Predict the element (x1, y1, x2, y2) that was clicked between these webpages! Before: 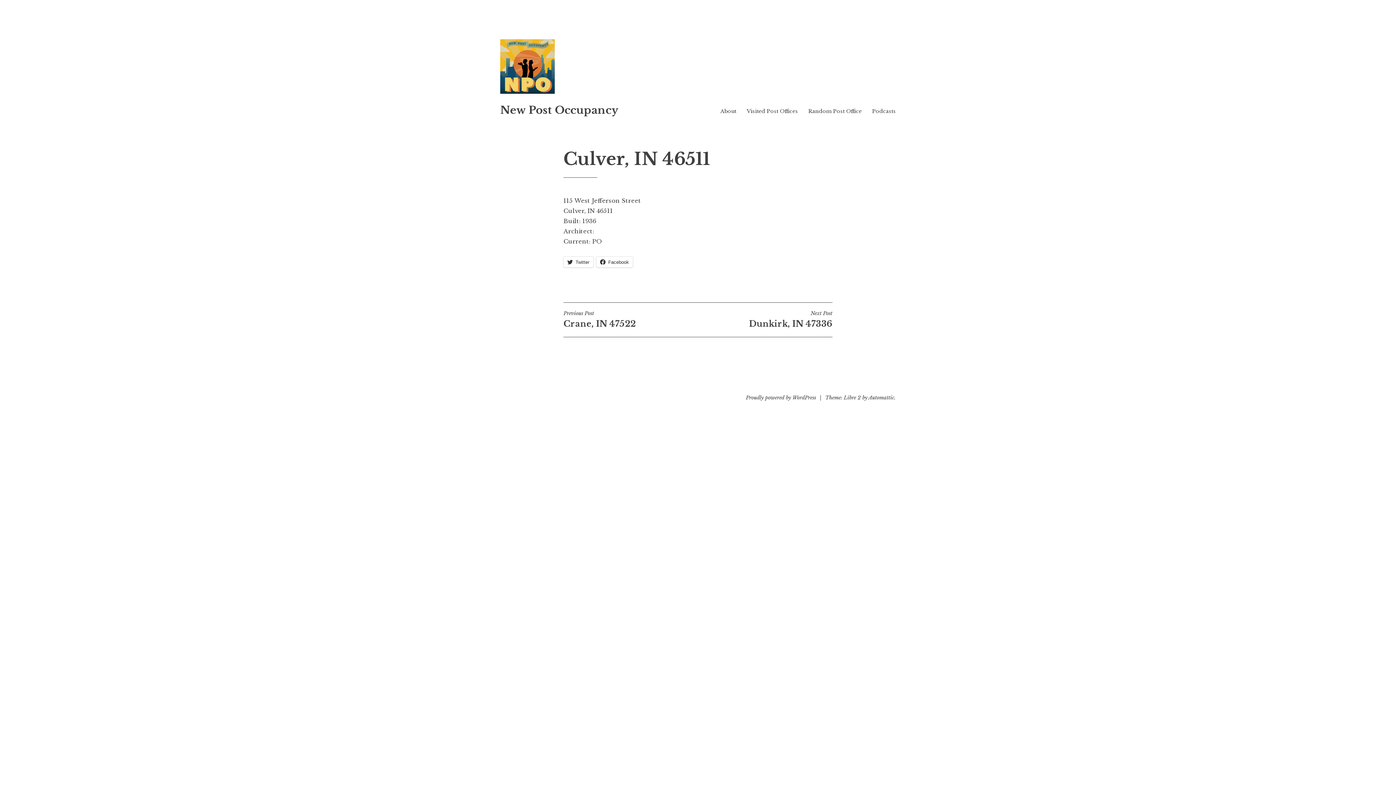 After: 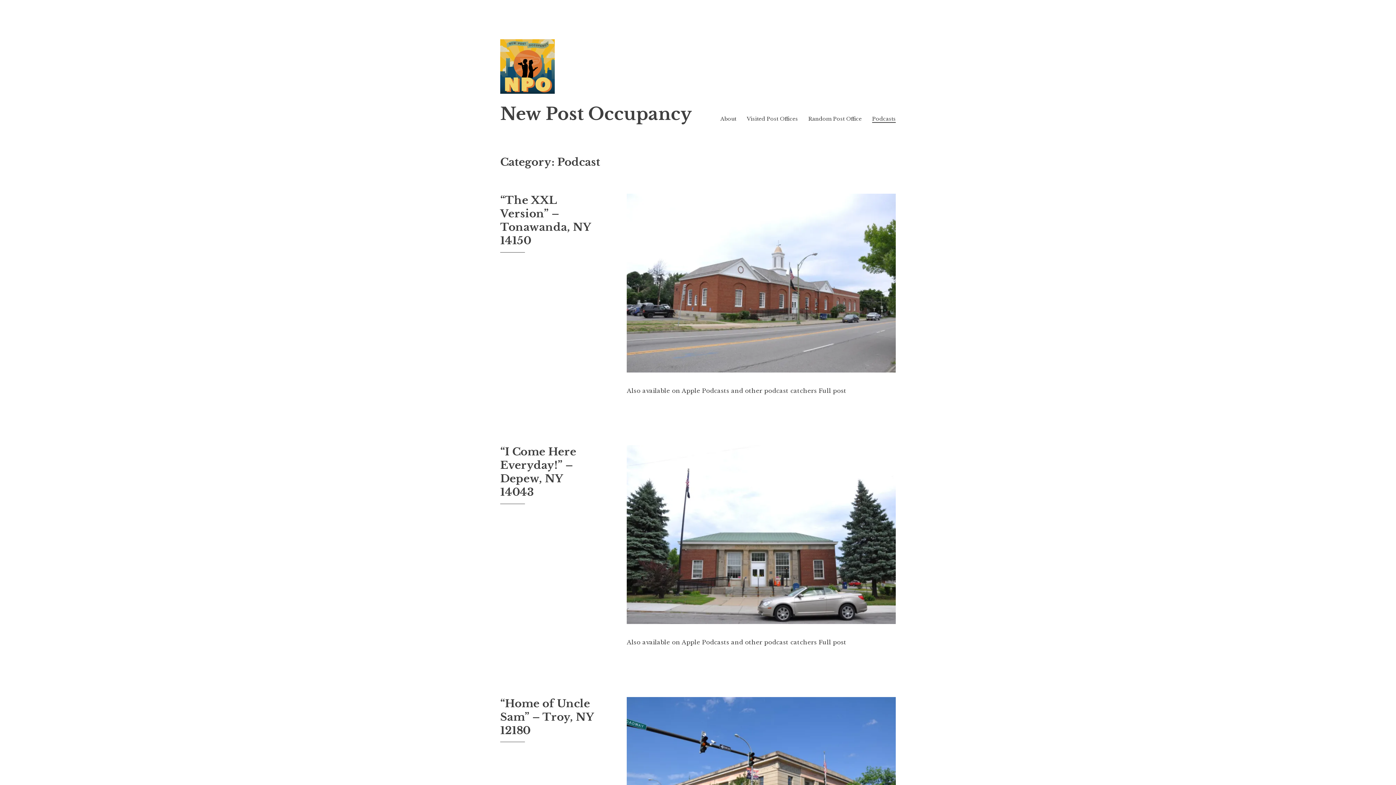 Action: bbox: (872, 107, 896, 114) label: Podcasts